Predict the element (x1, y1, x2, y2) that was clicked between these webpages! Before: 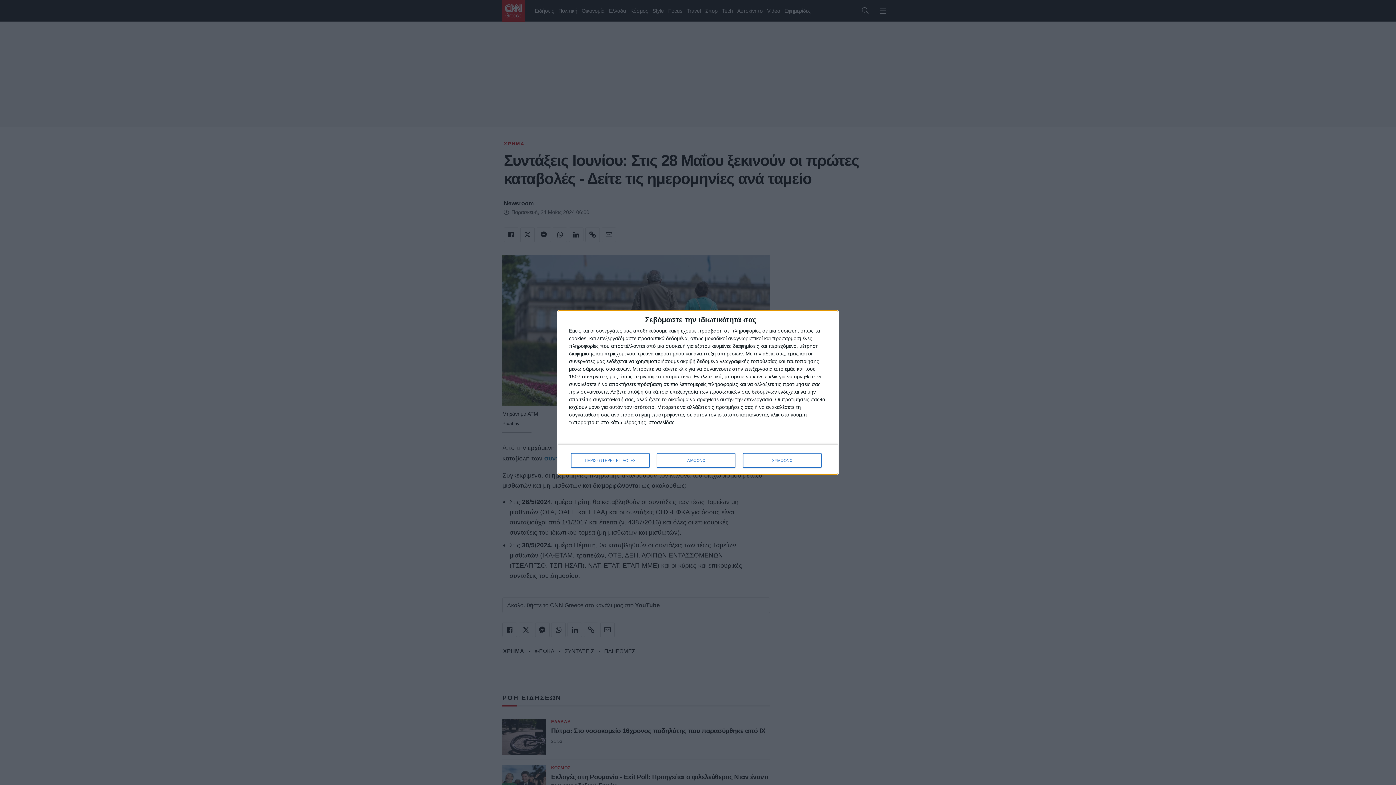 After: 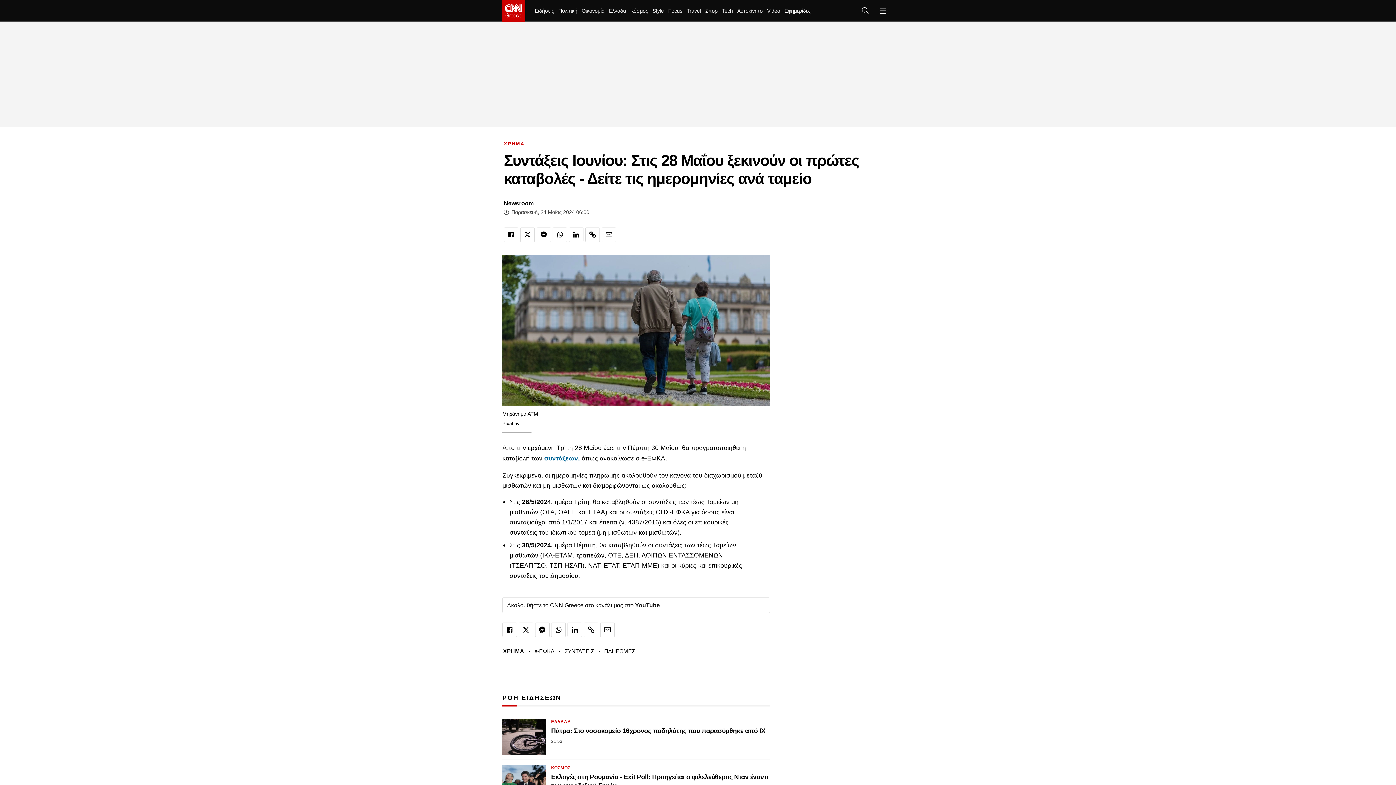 Action: bbox: (743, 453, 821, 468) label: ΣΥΜΦΩΝΩ